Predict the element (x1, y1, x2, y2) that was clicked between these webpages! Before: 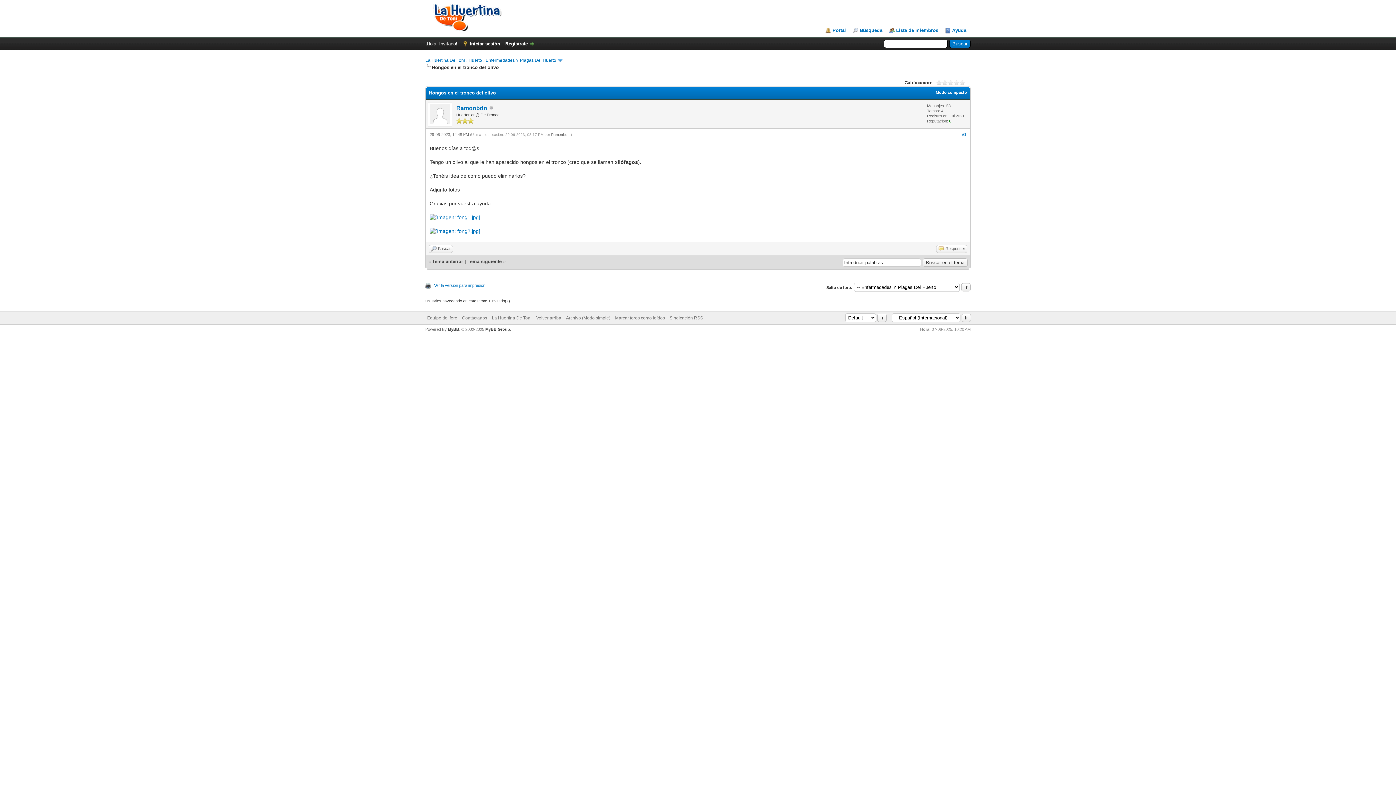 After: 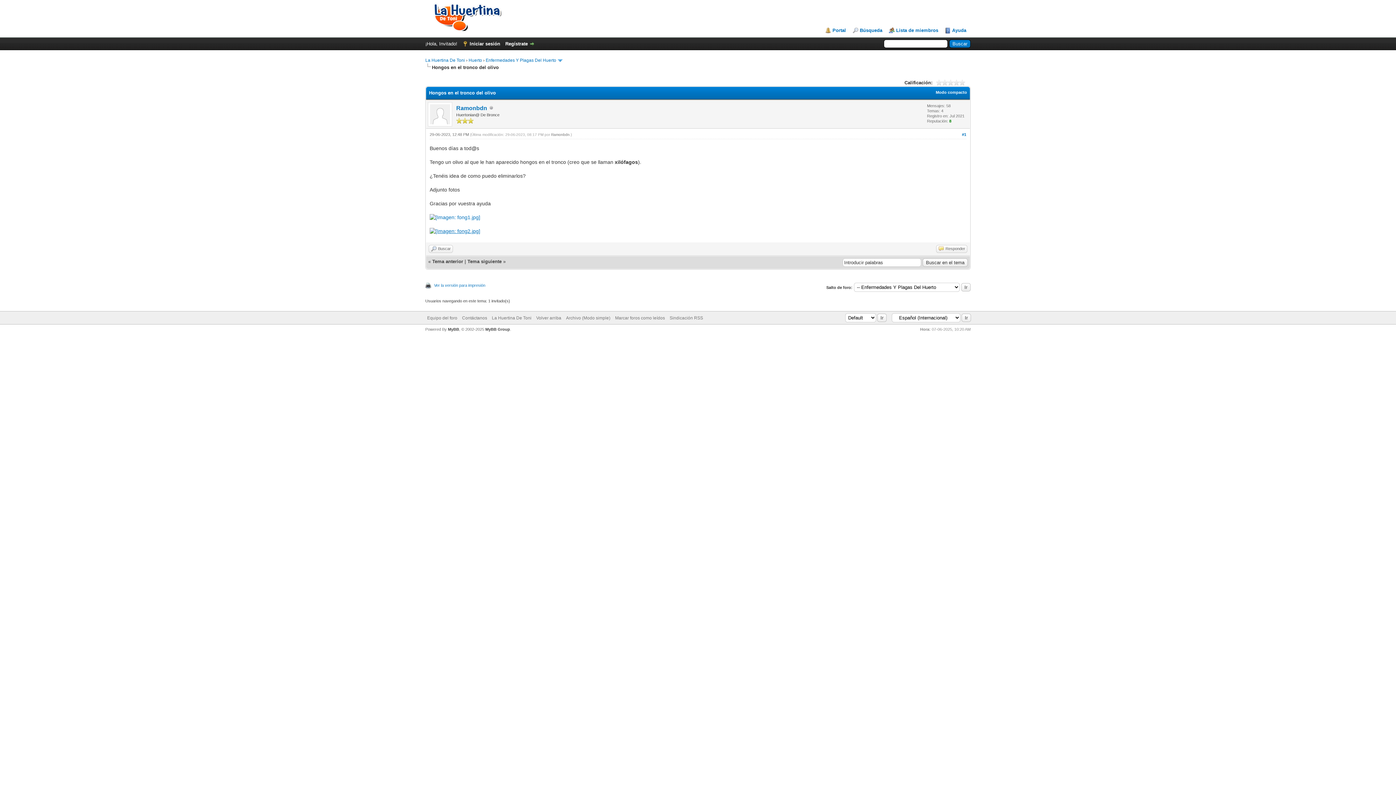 Action: bbox: (429, 228, 480, 234)